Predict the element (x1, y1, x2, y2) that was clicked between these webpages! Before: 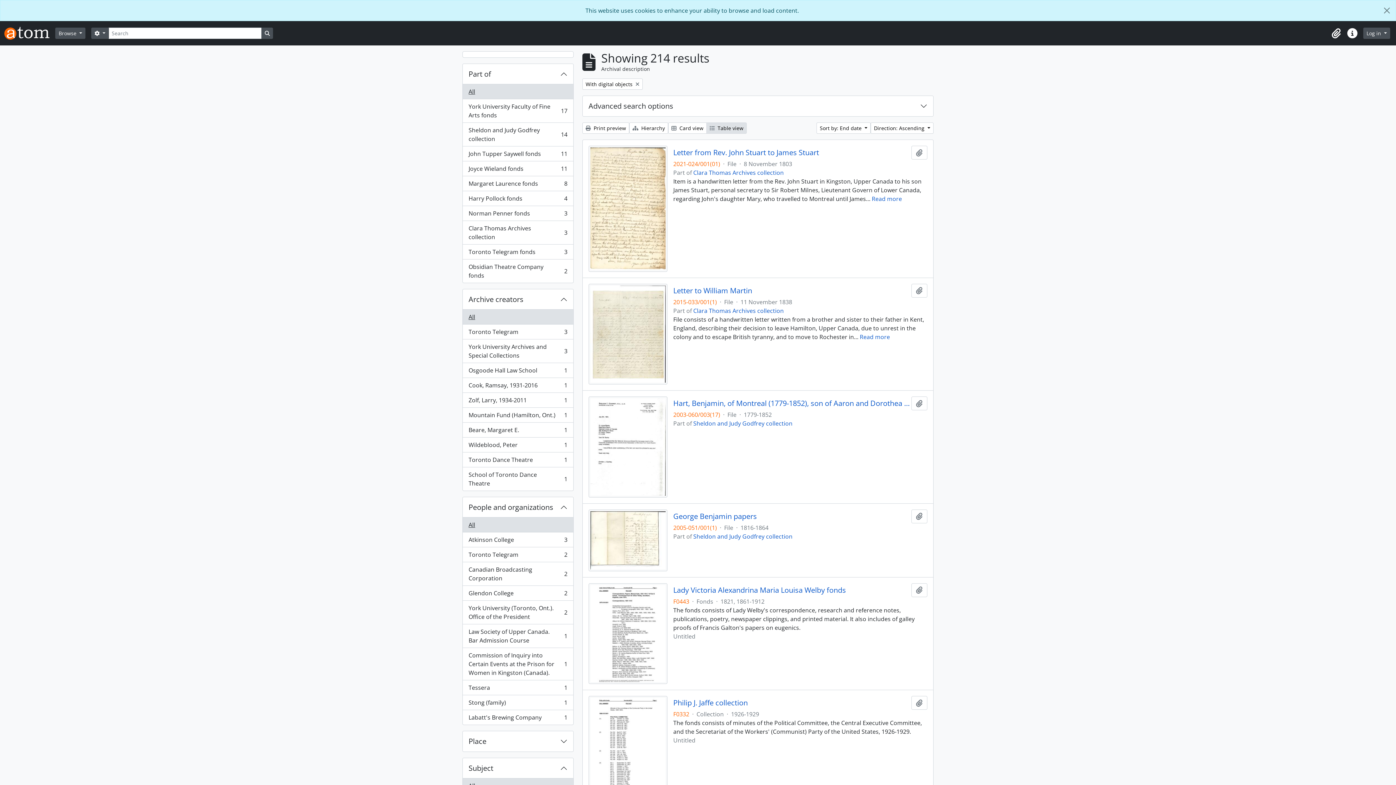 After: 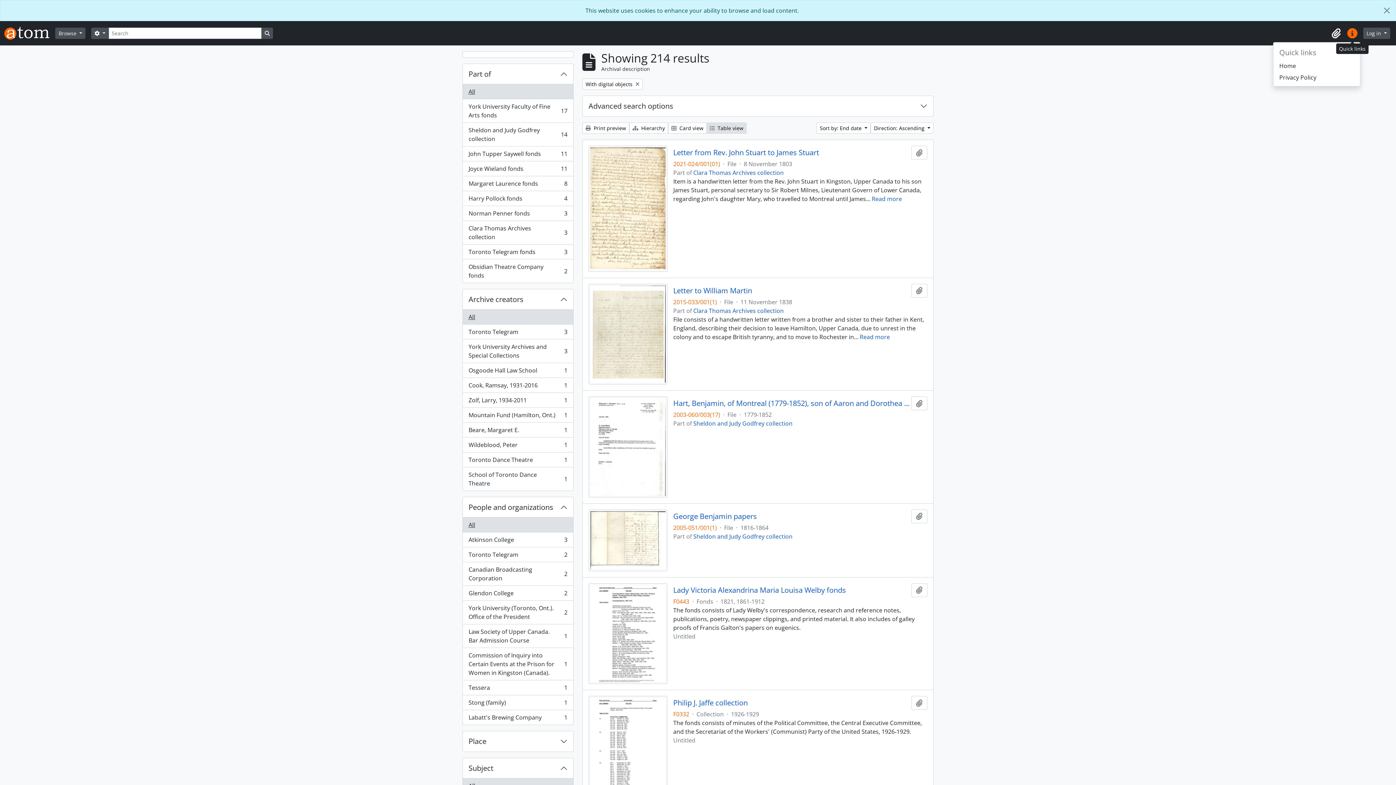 Action: bbox: (1344, 25, 1360, 41) label: Quick links